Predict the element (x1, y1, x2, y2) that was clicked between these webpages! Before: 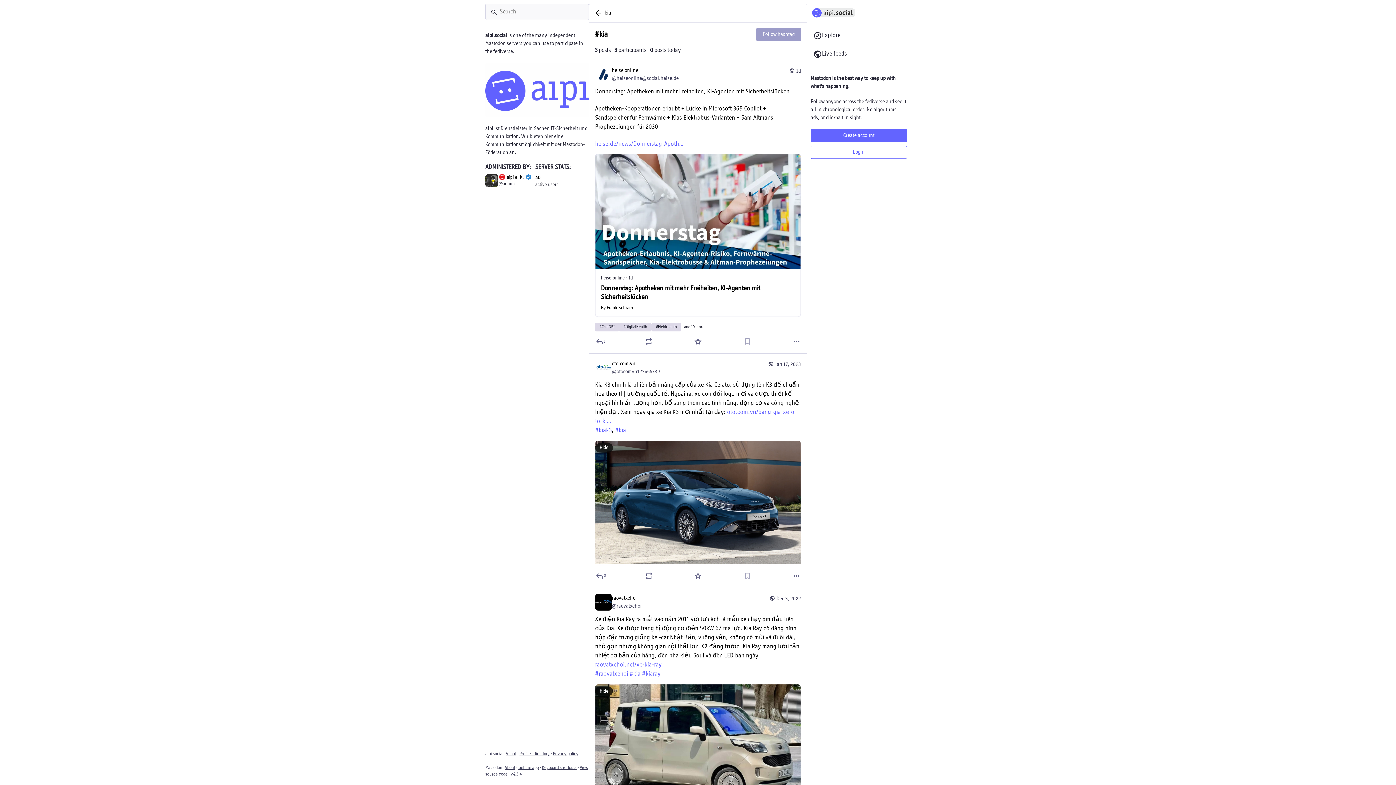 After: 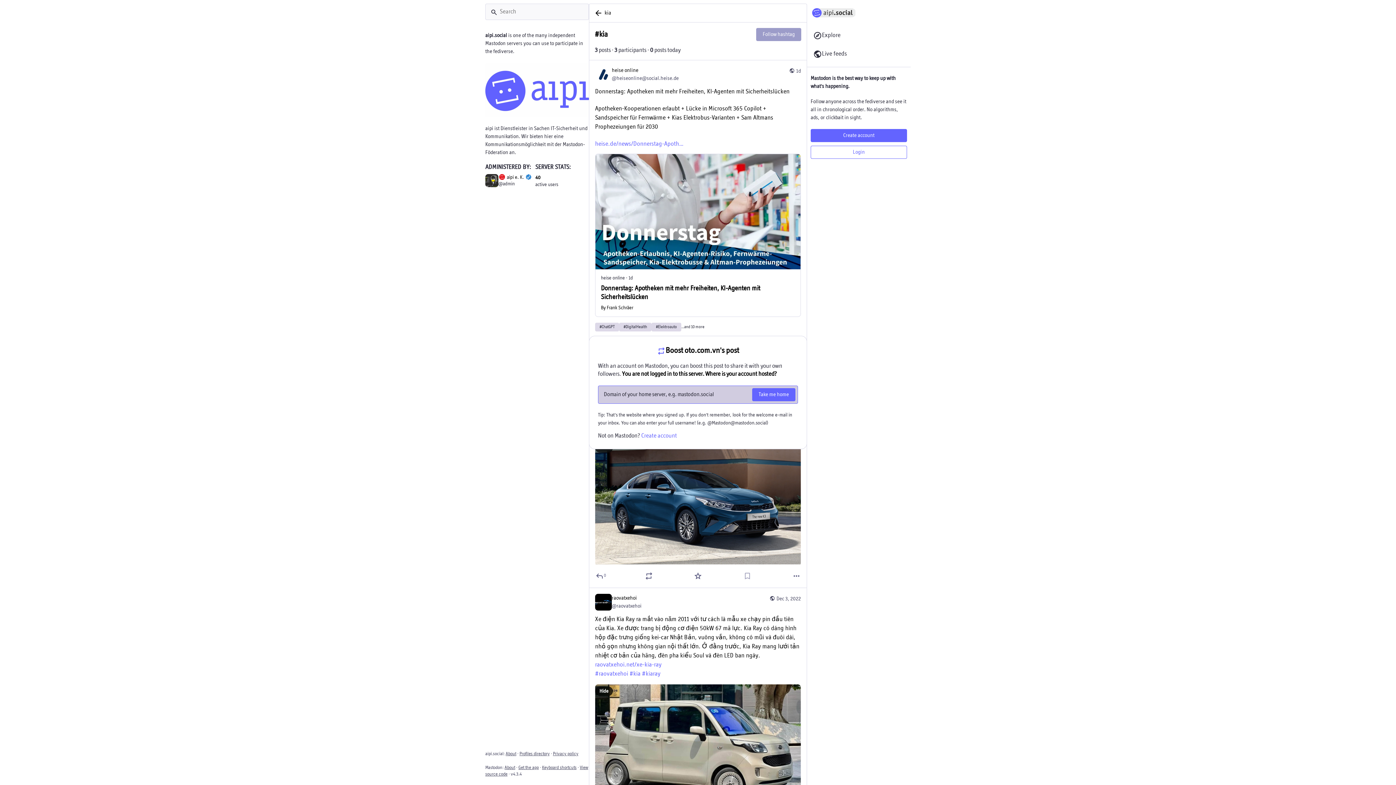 Action: label: Boost bbox: (644, 571, 653, 580)